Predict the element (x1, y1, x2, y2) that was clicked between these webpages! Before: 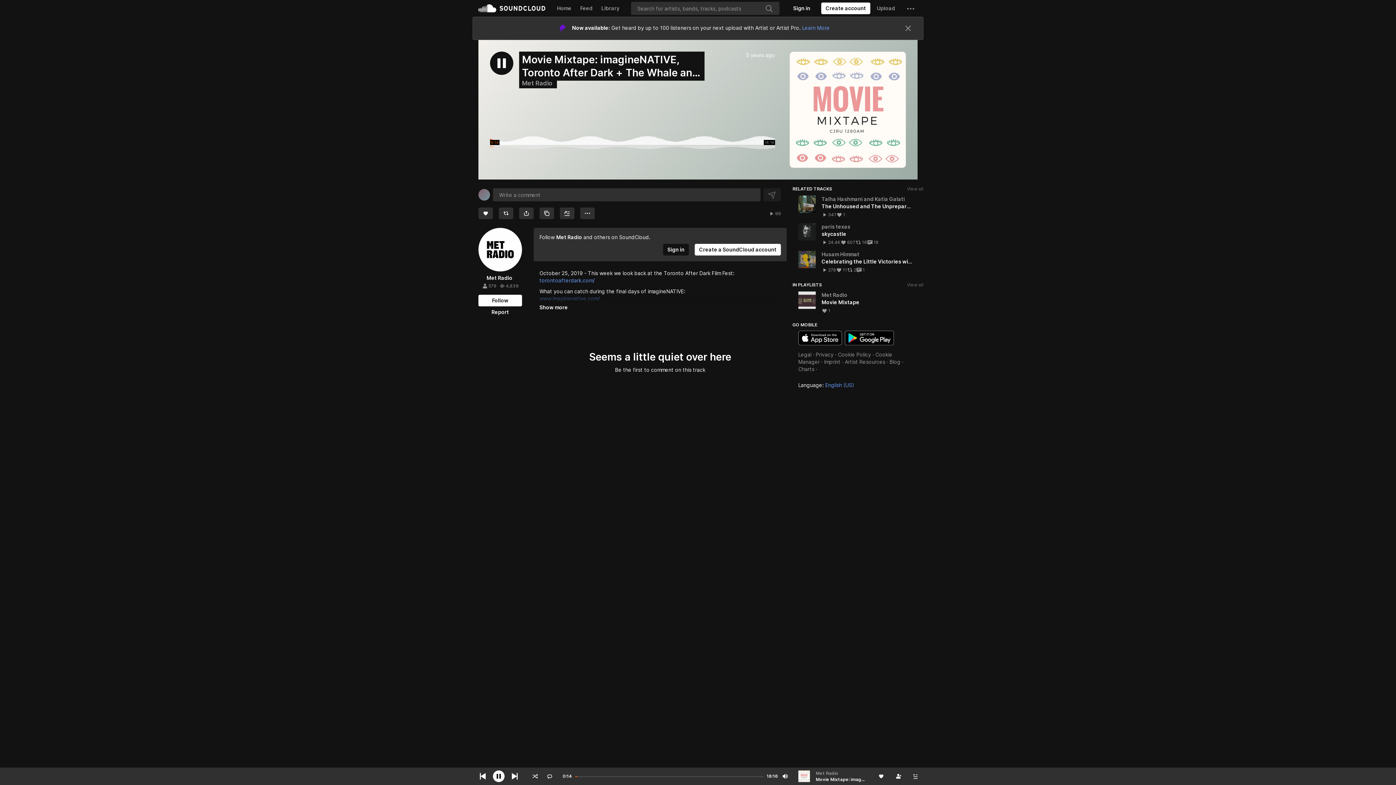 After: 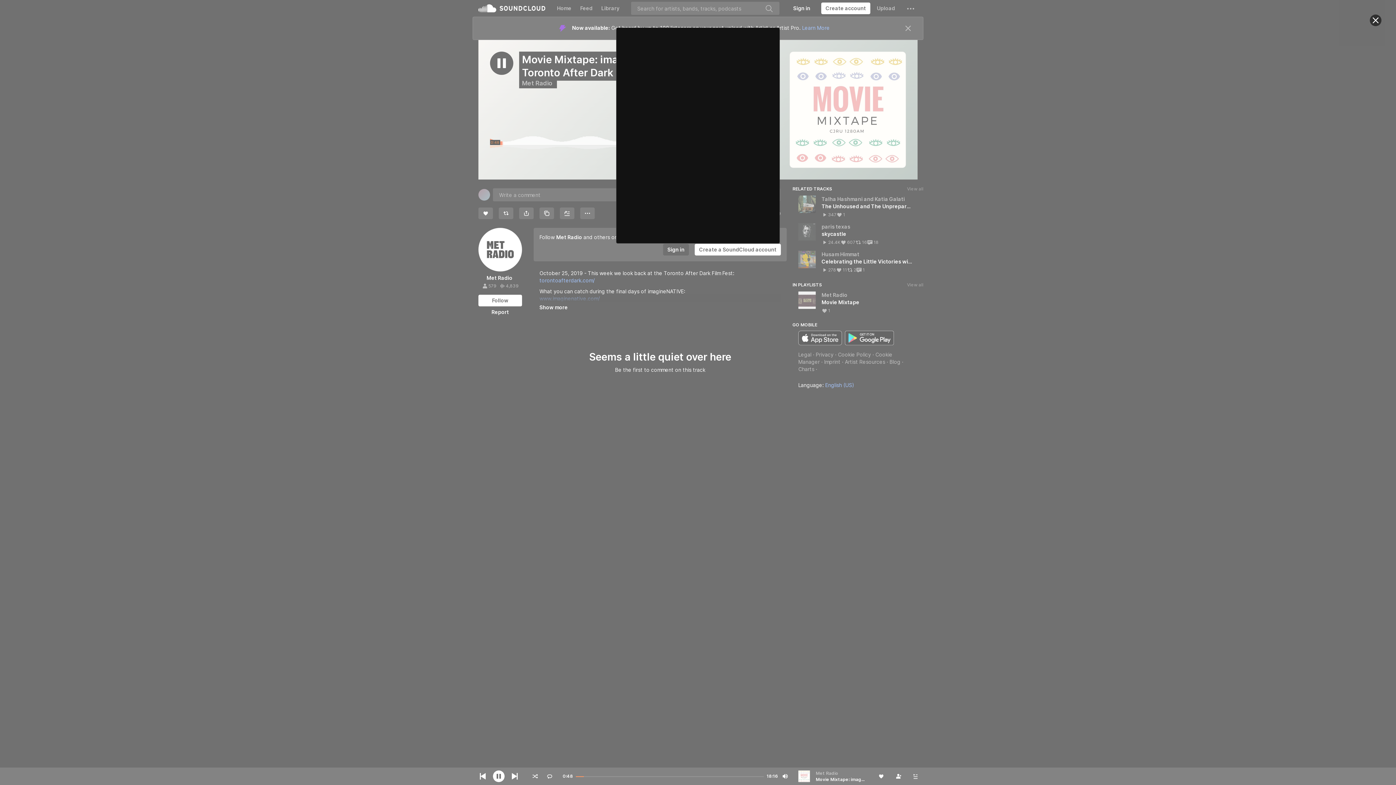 Action: bbox: (821, 2, 870, 14) label: Create a SoundCloud account